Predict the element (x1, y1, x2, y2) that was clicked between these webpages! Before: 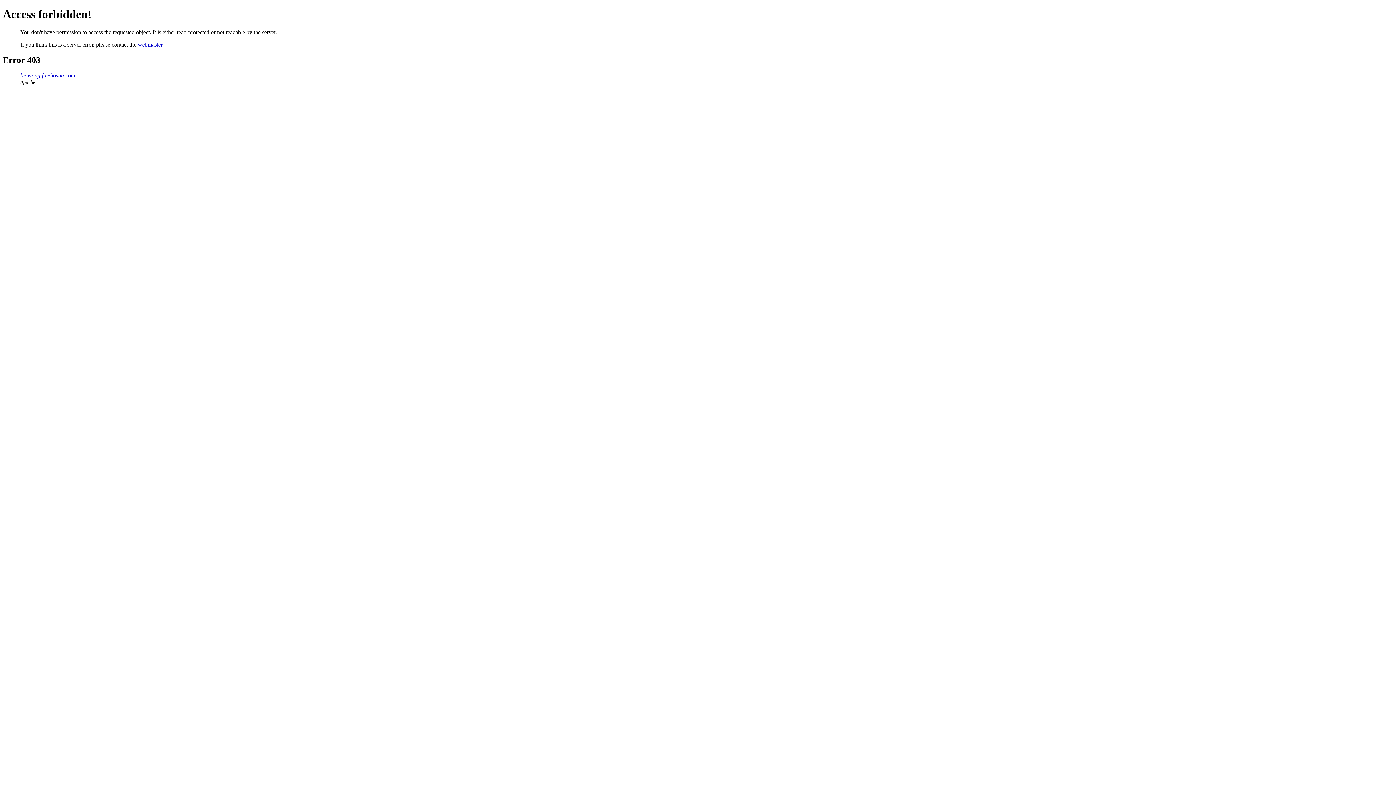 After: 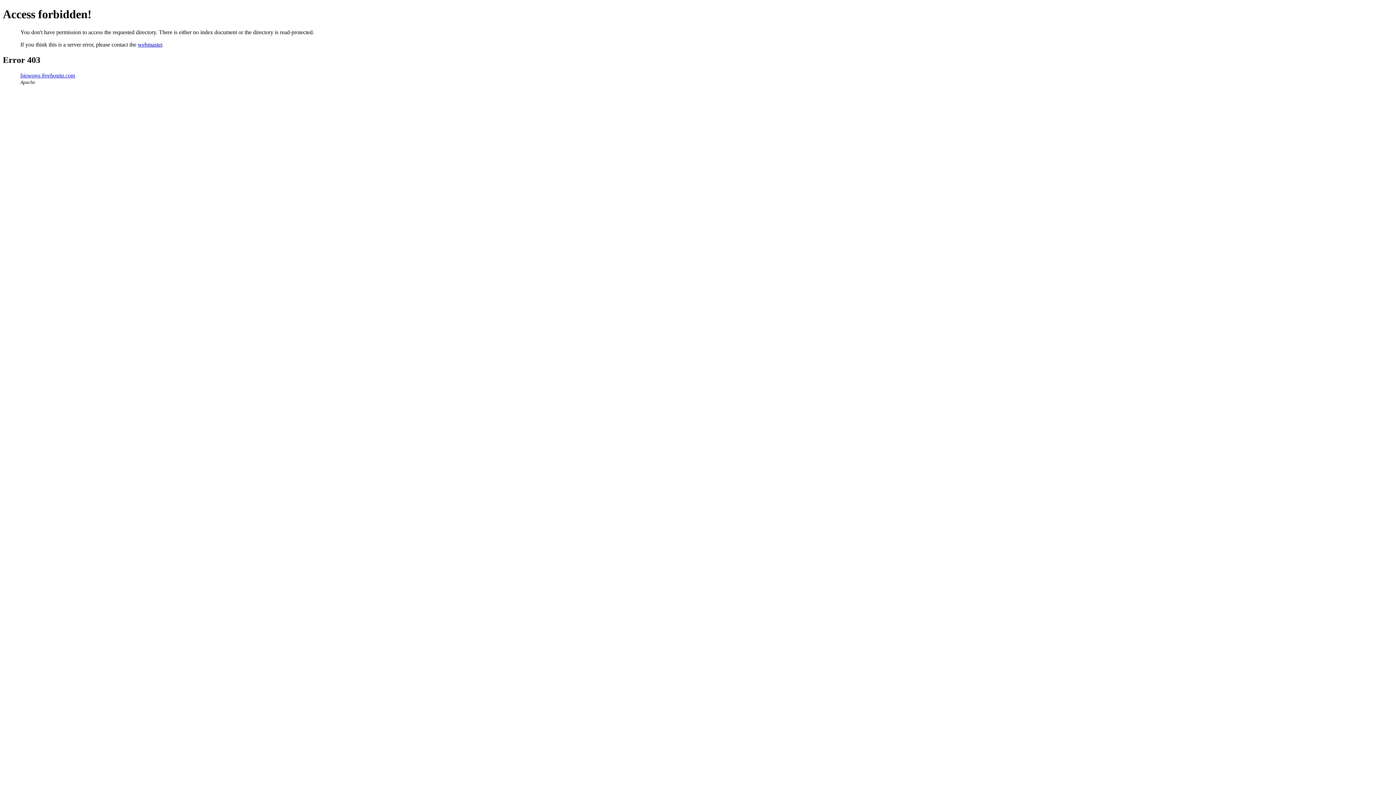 Action: bbox: (20, 72, 75, 78) label: biowong.freehostia.com